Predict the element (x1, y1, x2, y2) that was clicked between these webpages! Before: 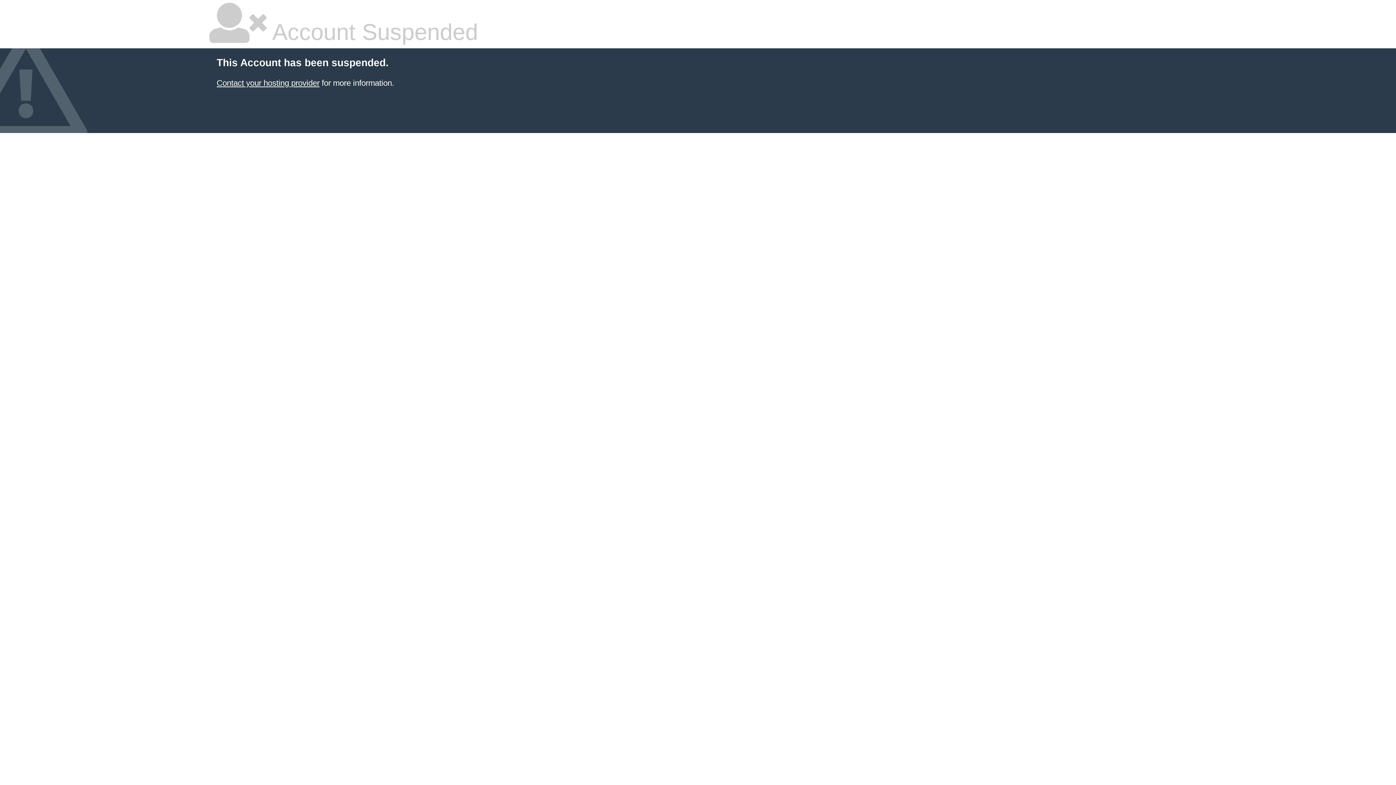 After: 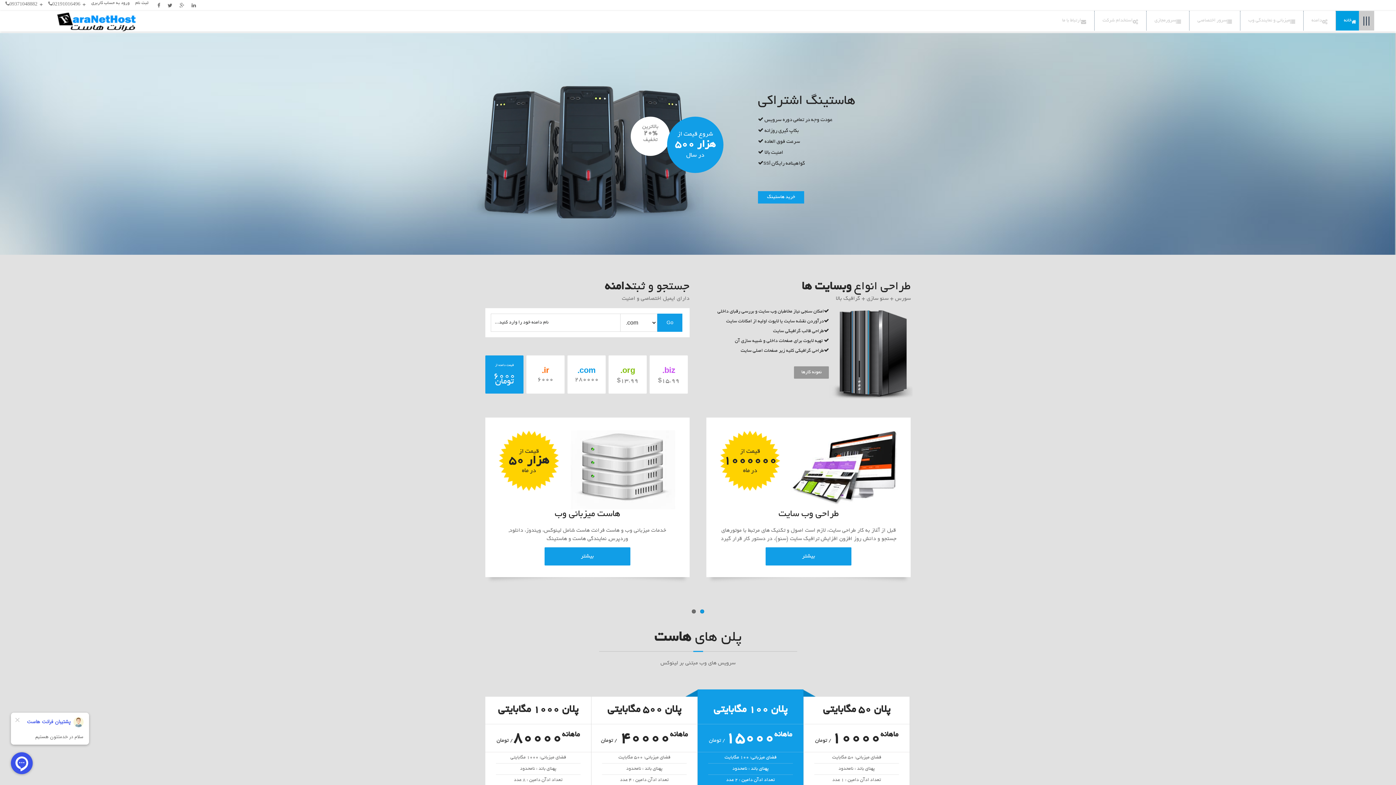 Action: label: Contact your hosting provider bbox: (216, 78, 319, 87)